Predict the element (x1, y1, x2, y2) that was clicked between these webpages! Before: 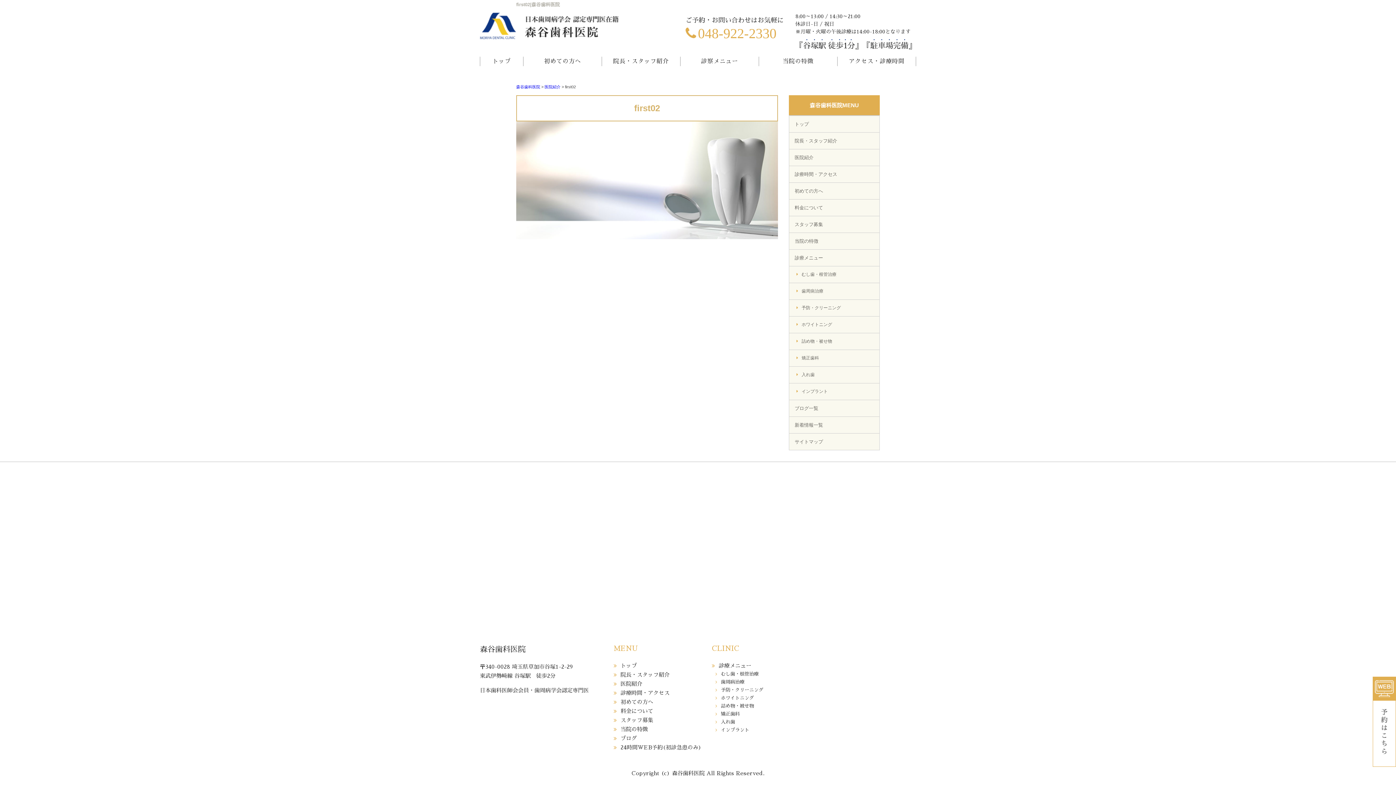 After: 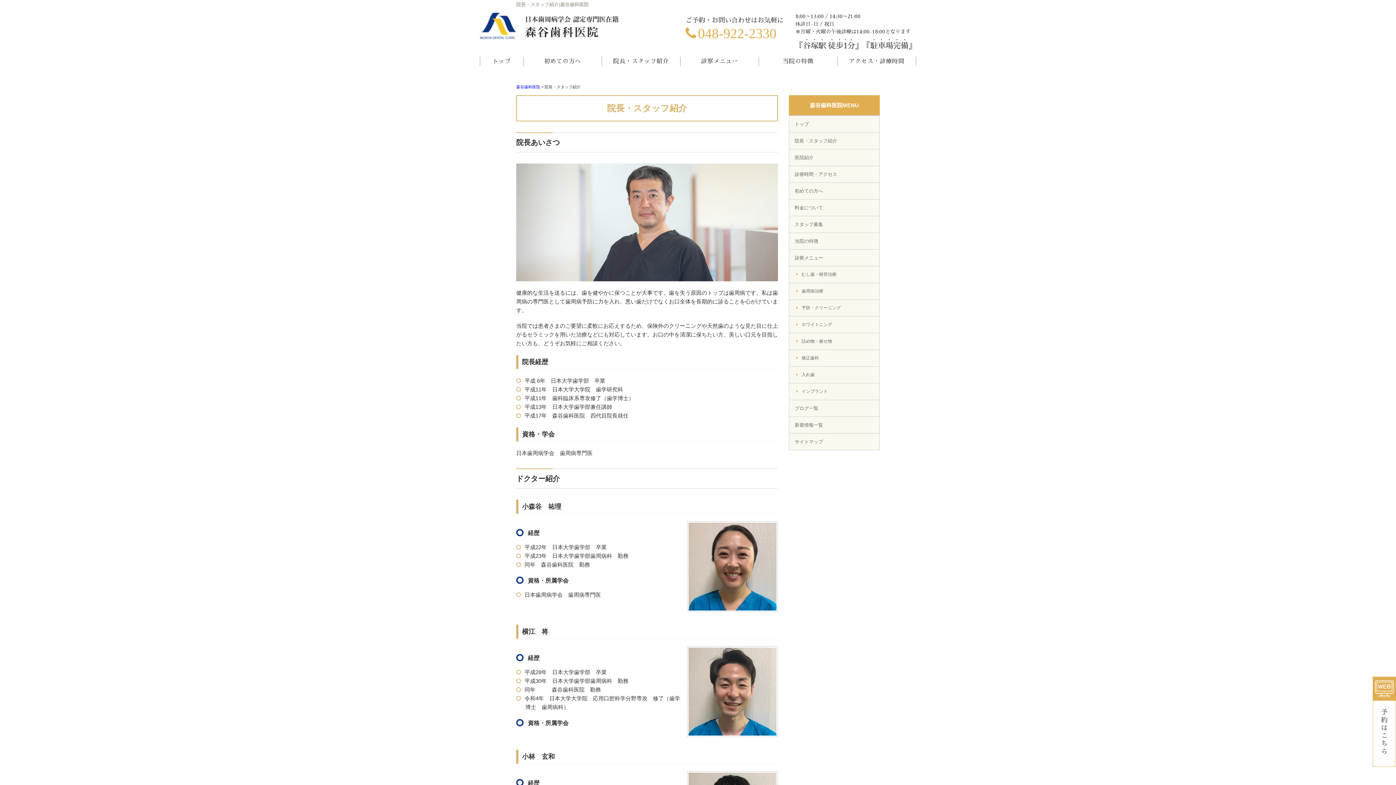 Action: bbox: (620, 672, 669, 677) label: 院長・スタッフ紹介